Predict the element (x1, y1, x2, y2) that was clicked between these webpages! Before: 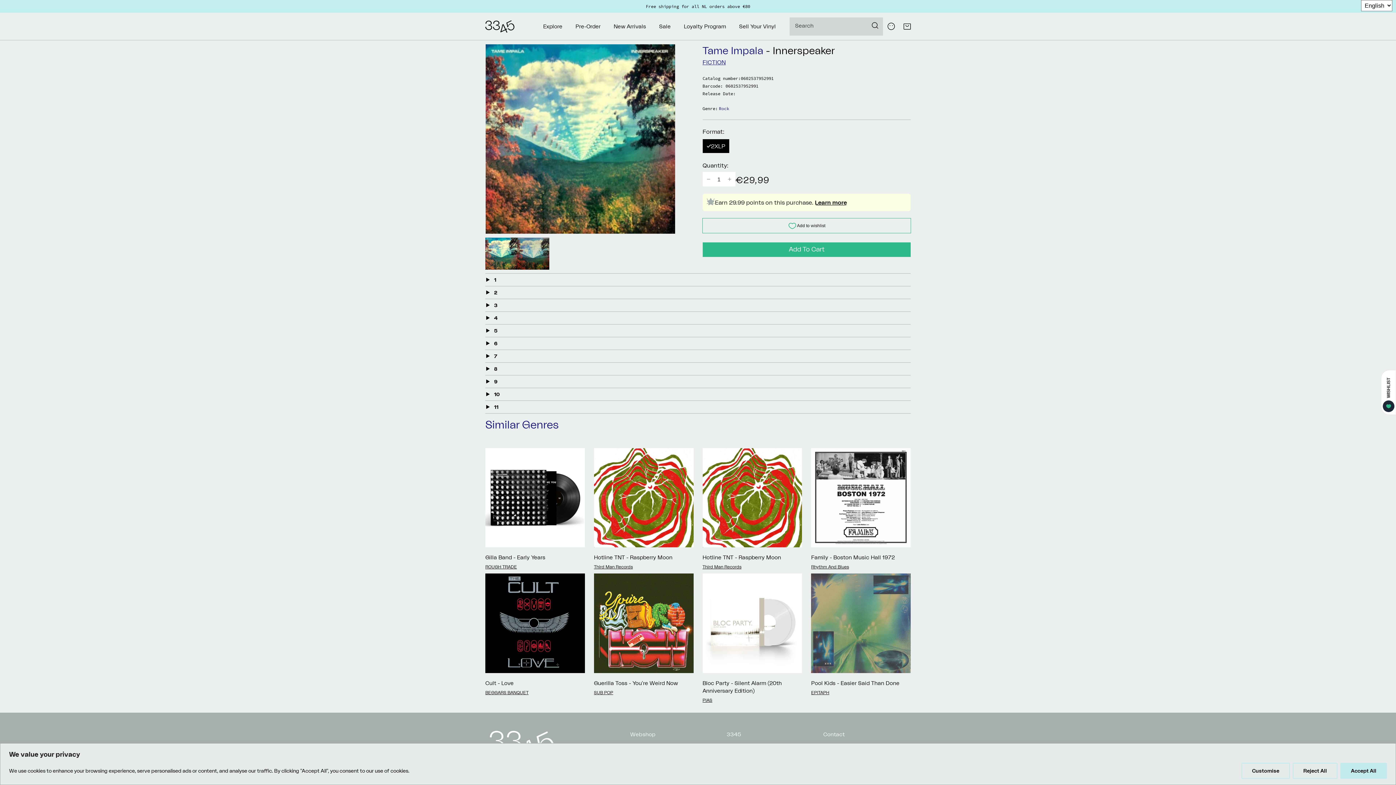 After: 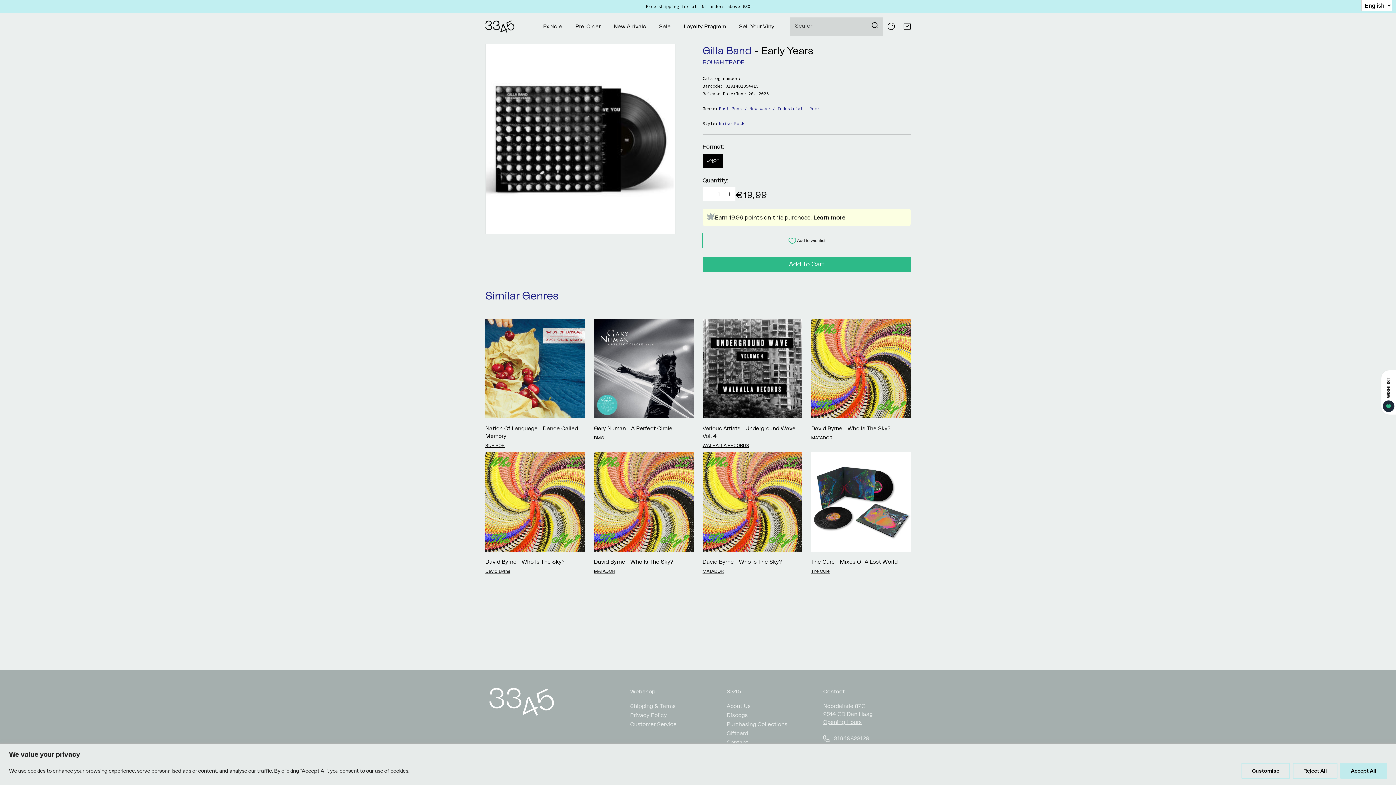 Action: label: Gilla Band - Early Years bbox: (485, 553, 580, 561)